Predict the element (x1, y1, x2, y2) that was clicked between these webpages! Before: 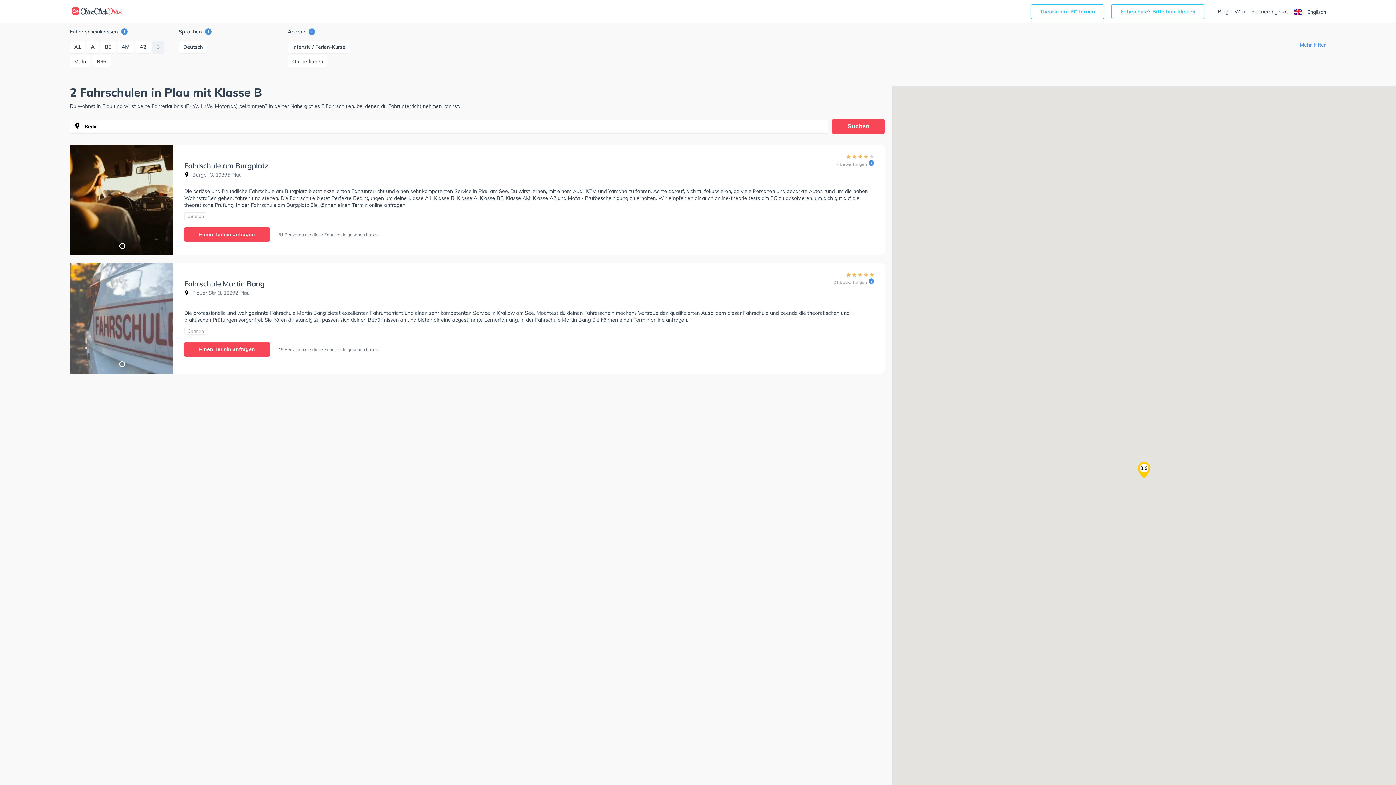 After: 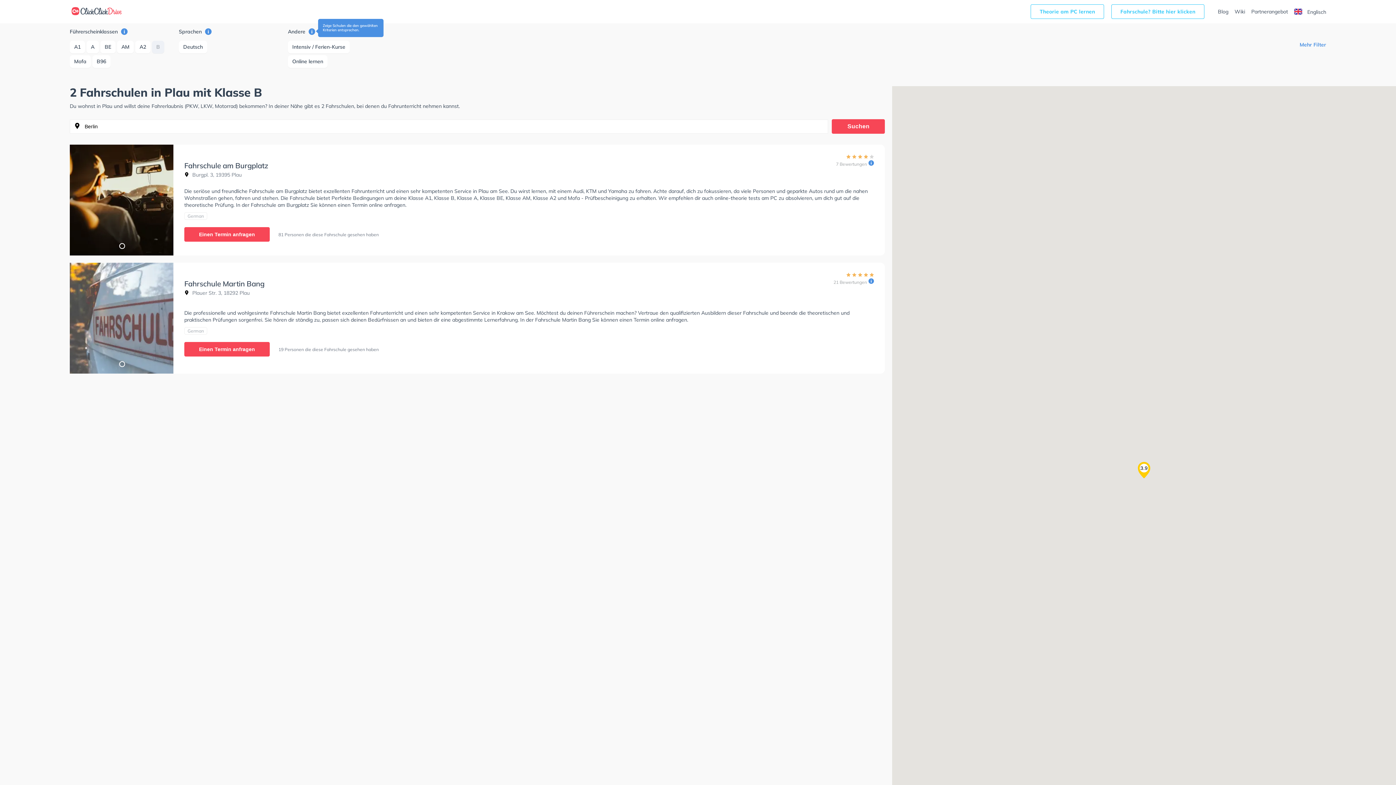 Action: bbox: (306, 26, 315, 35)